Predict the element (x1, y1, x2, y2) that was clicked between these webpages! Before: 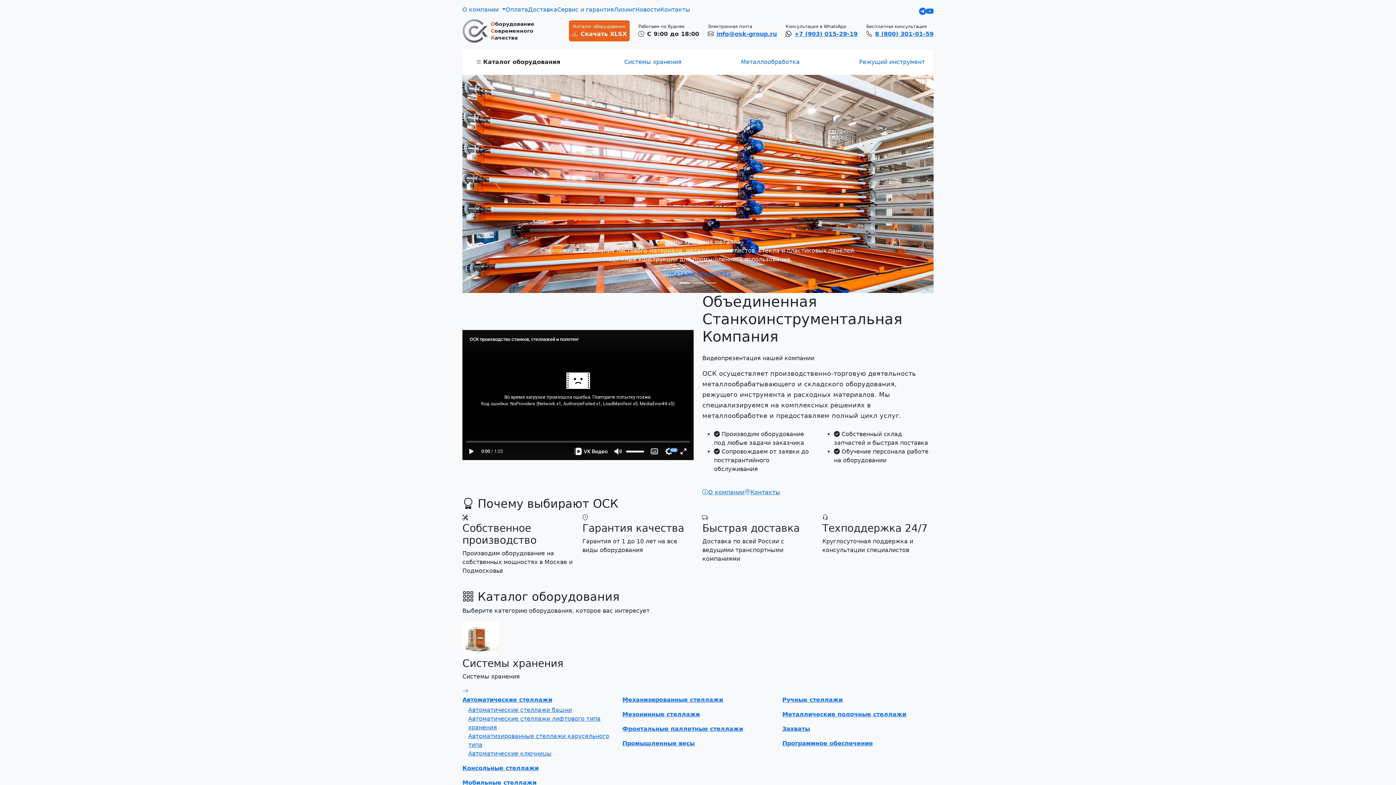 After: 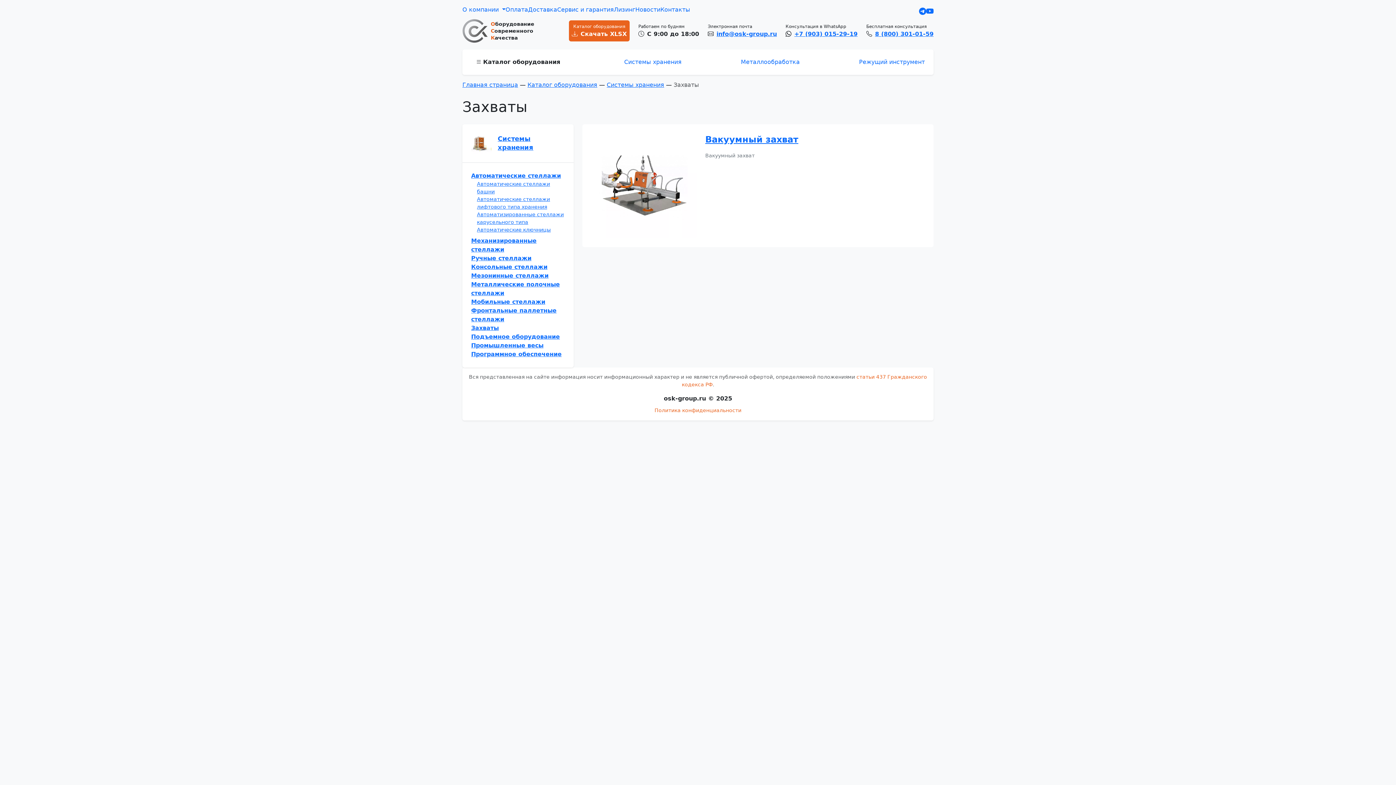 Action: label: Захваты bbox: (782, 725, 810, 732)